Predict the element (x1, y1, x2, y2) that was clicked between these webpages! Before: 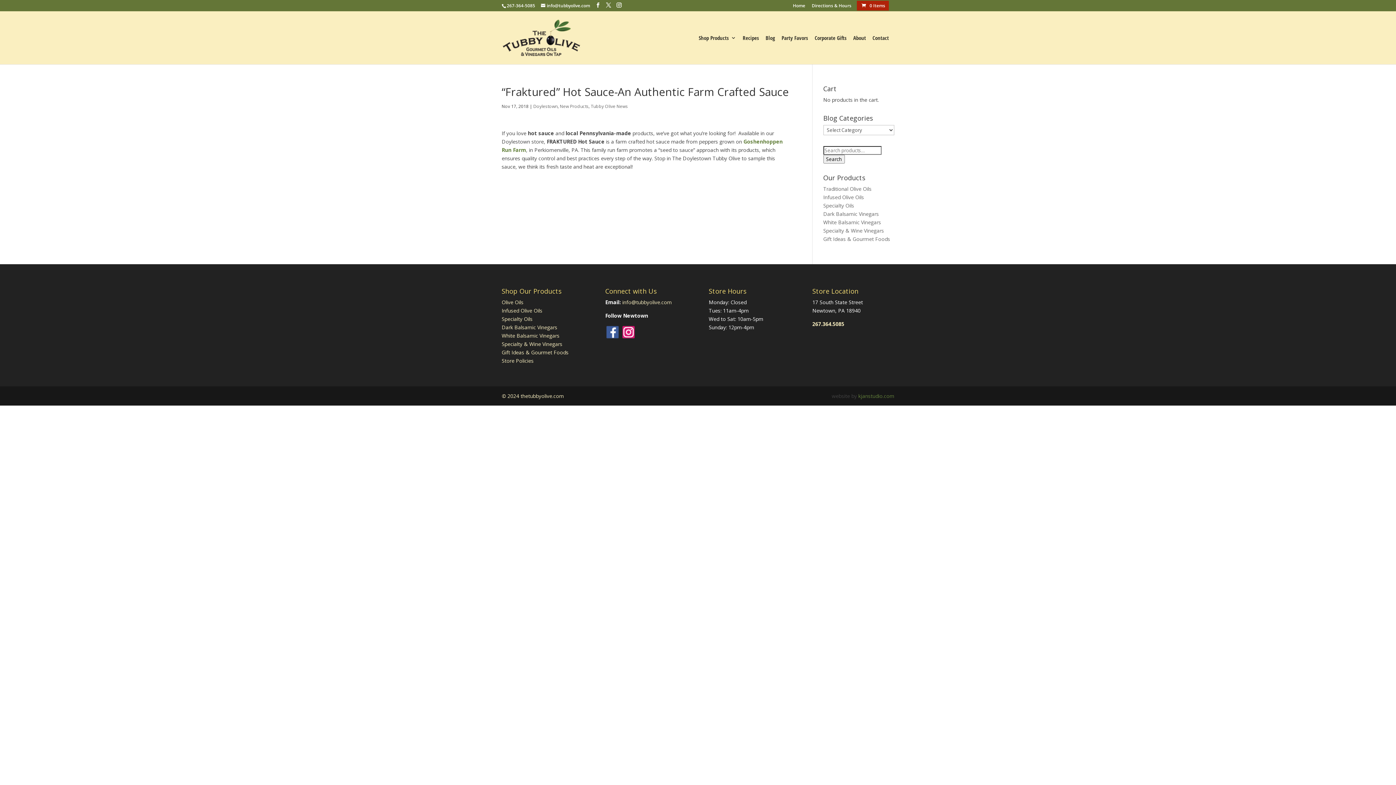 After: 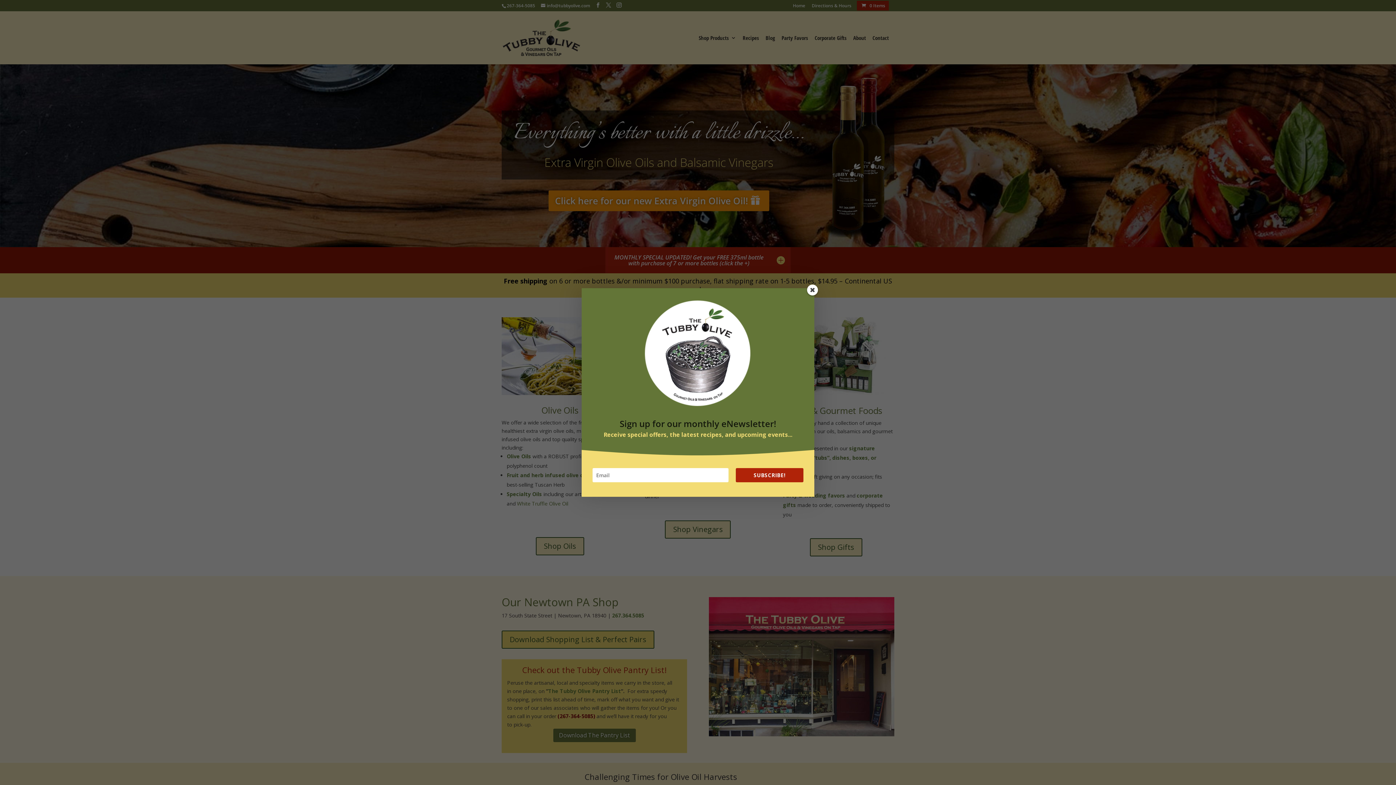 Action: bbox: (793, 3, 805, 11) label: Home